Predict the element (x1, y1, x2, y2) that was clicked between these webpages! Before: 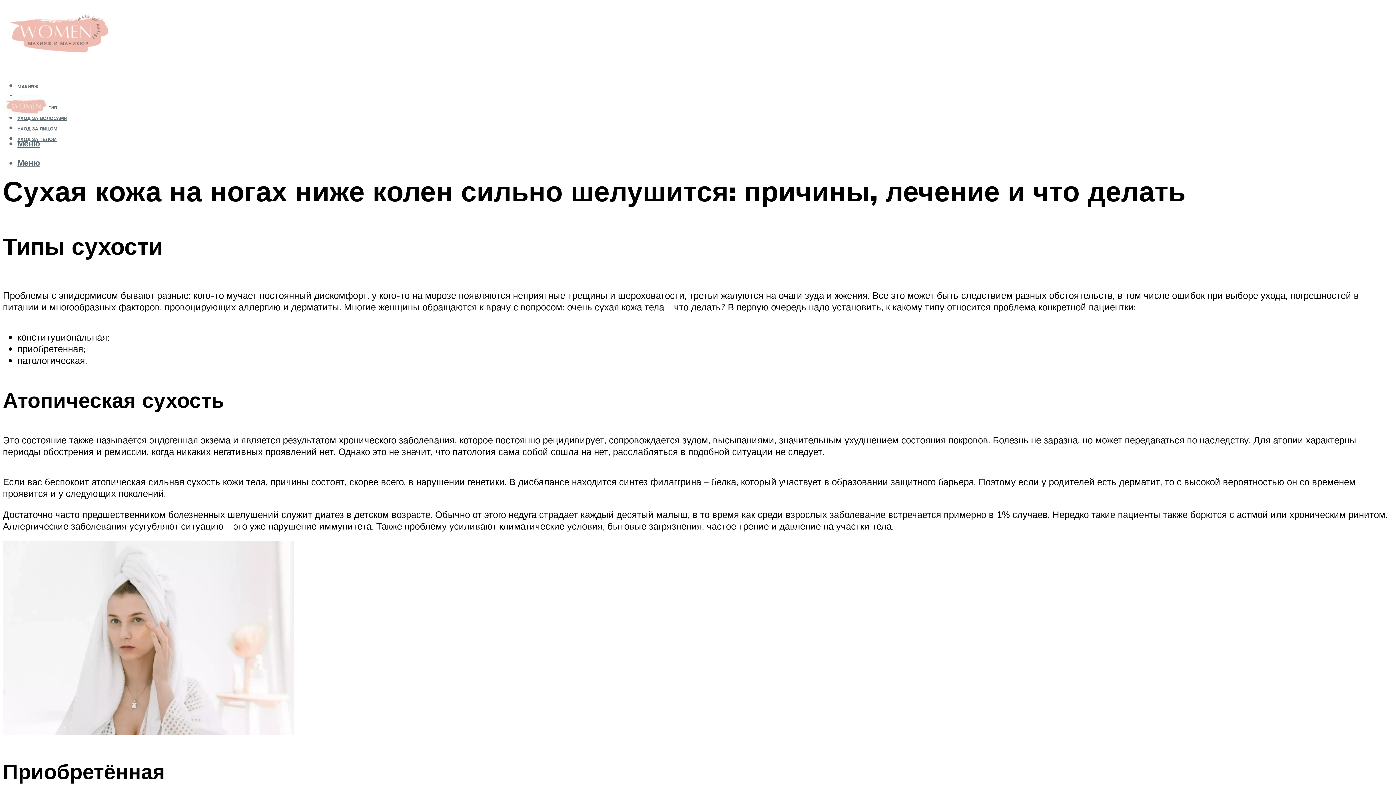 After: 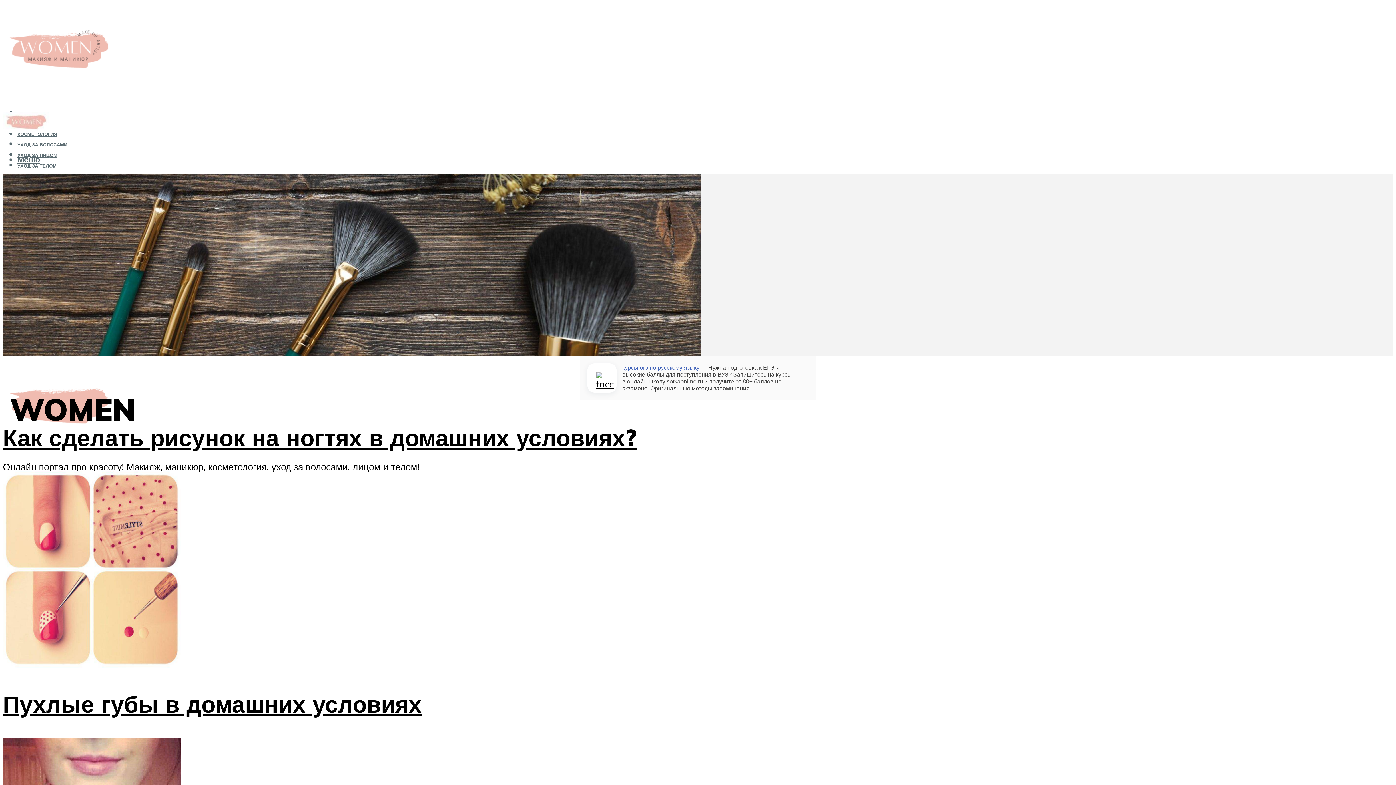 Action: bbox: (2, 37, 114, 72)